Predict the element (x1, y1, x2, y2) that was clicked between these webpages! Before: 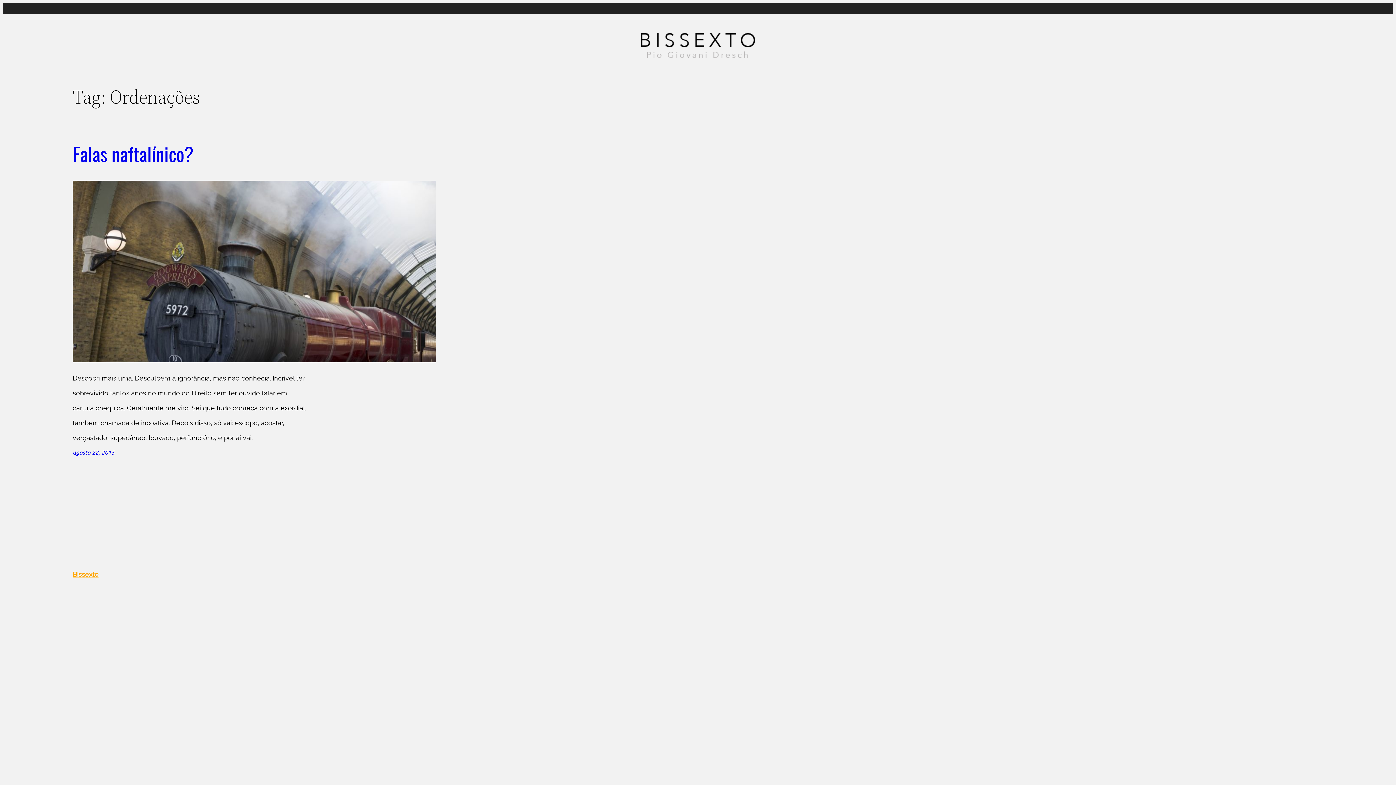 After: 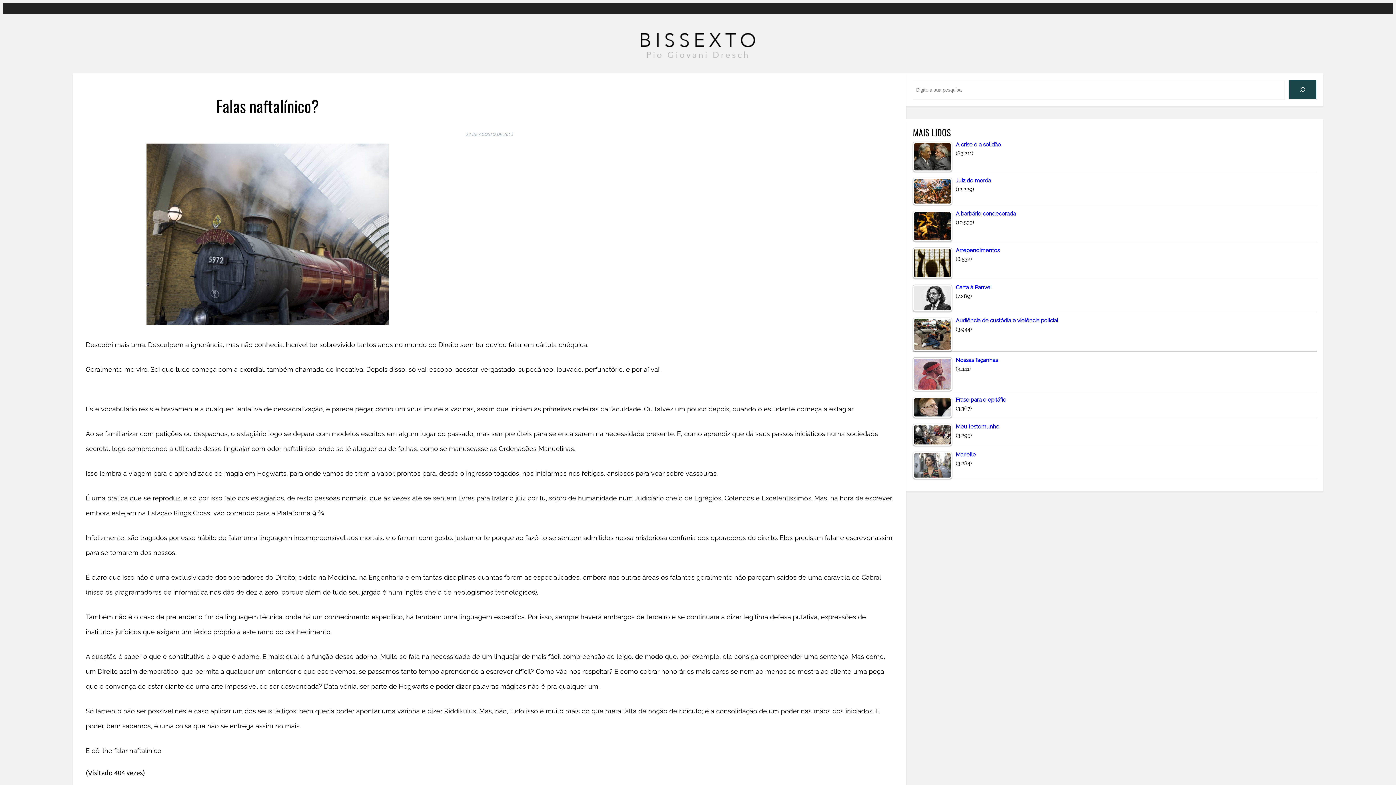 Action: label: Falas naftalínico? bbox: (72, 139, 193, 167)